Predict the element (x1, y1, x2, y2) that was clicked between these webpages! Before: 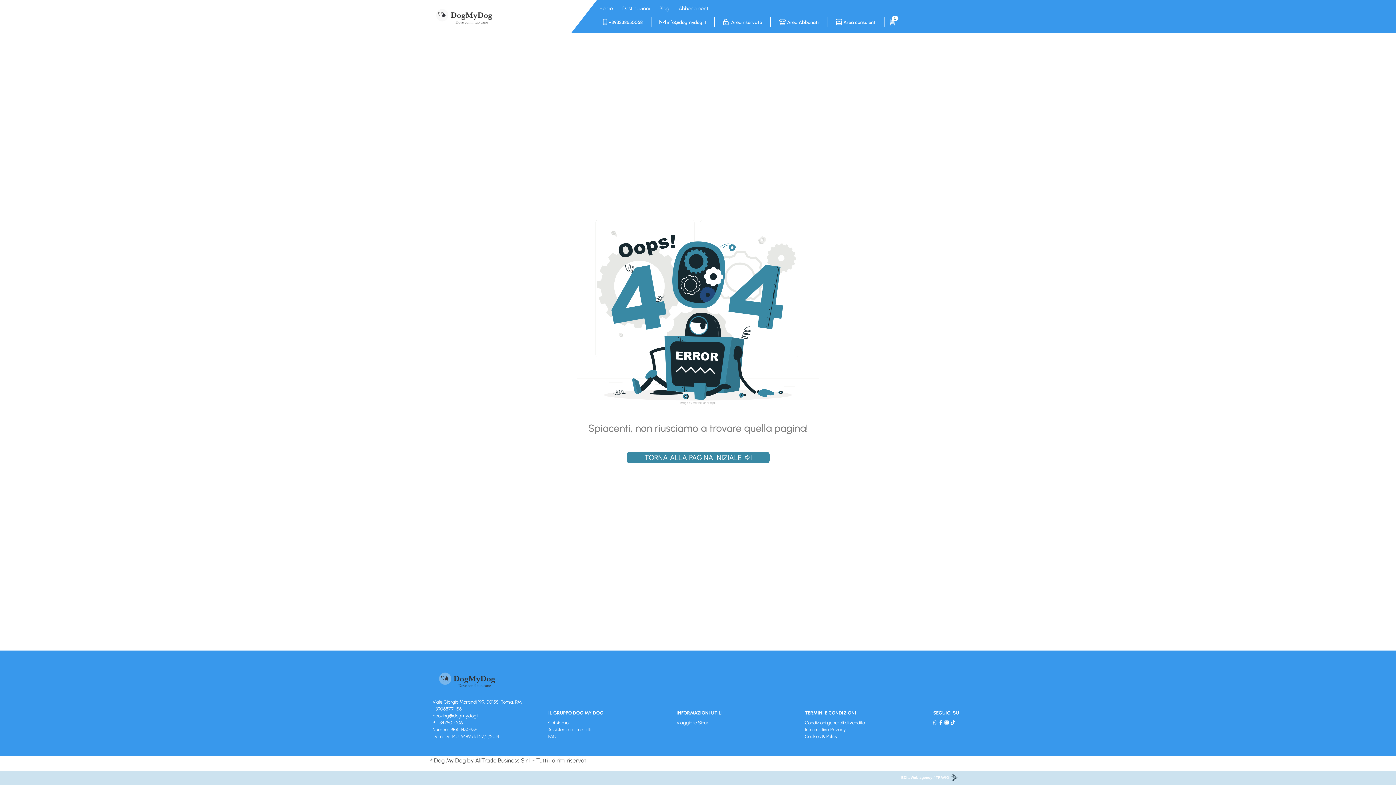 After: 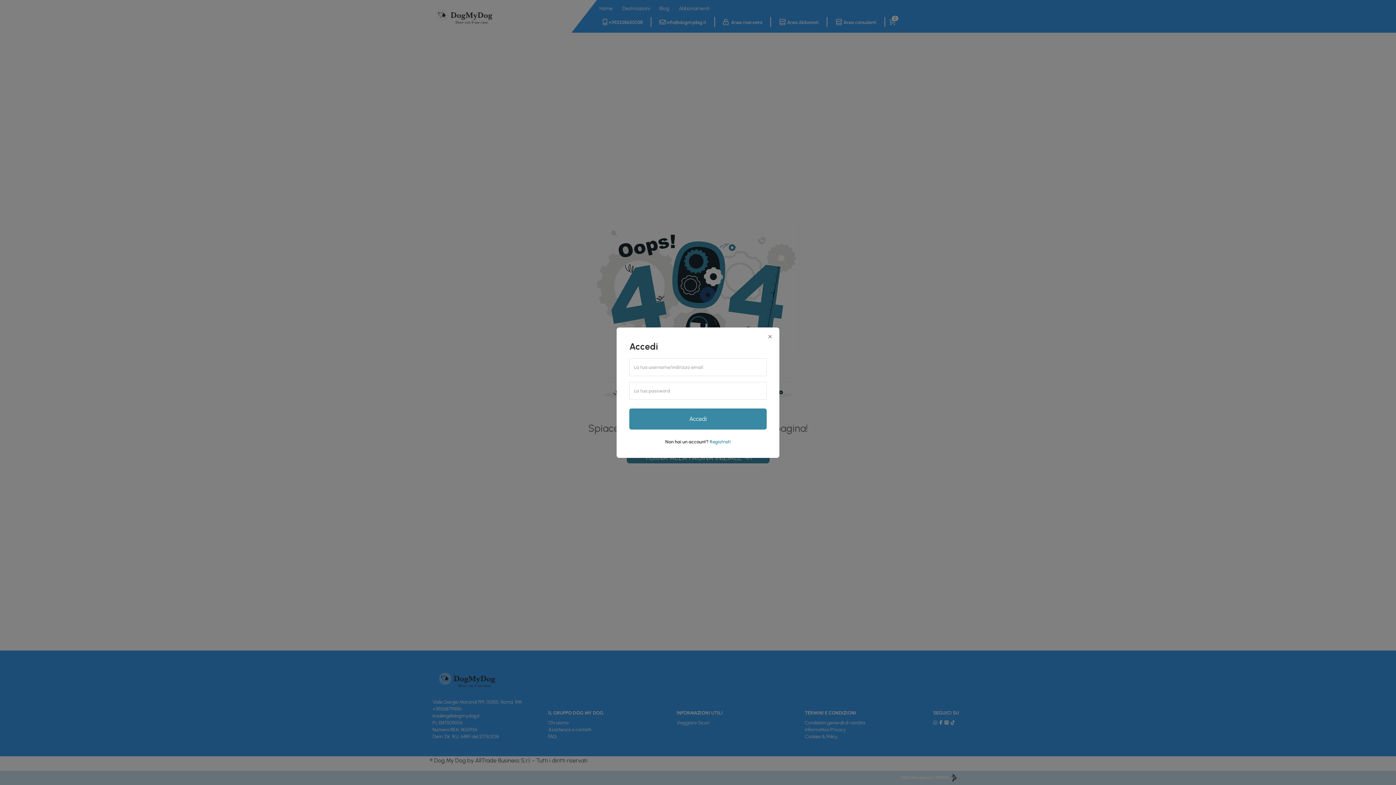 Action: label:  Area riservata bbox: (718, 17, 766, 26)